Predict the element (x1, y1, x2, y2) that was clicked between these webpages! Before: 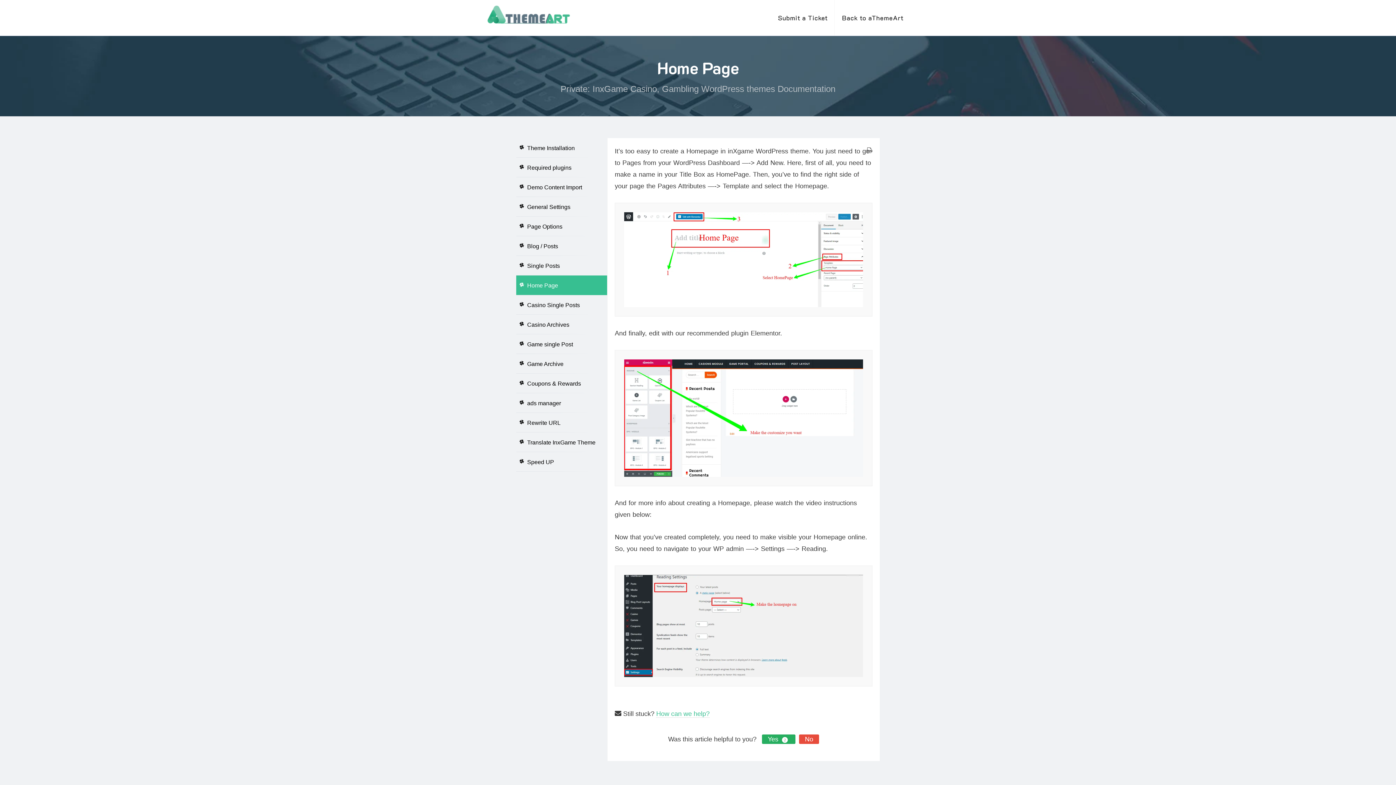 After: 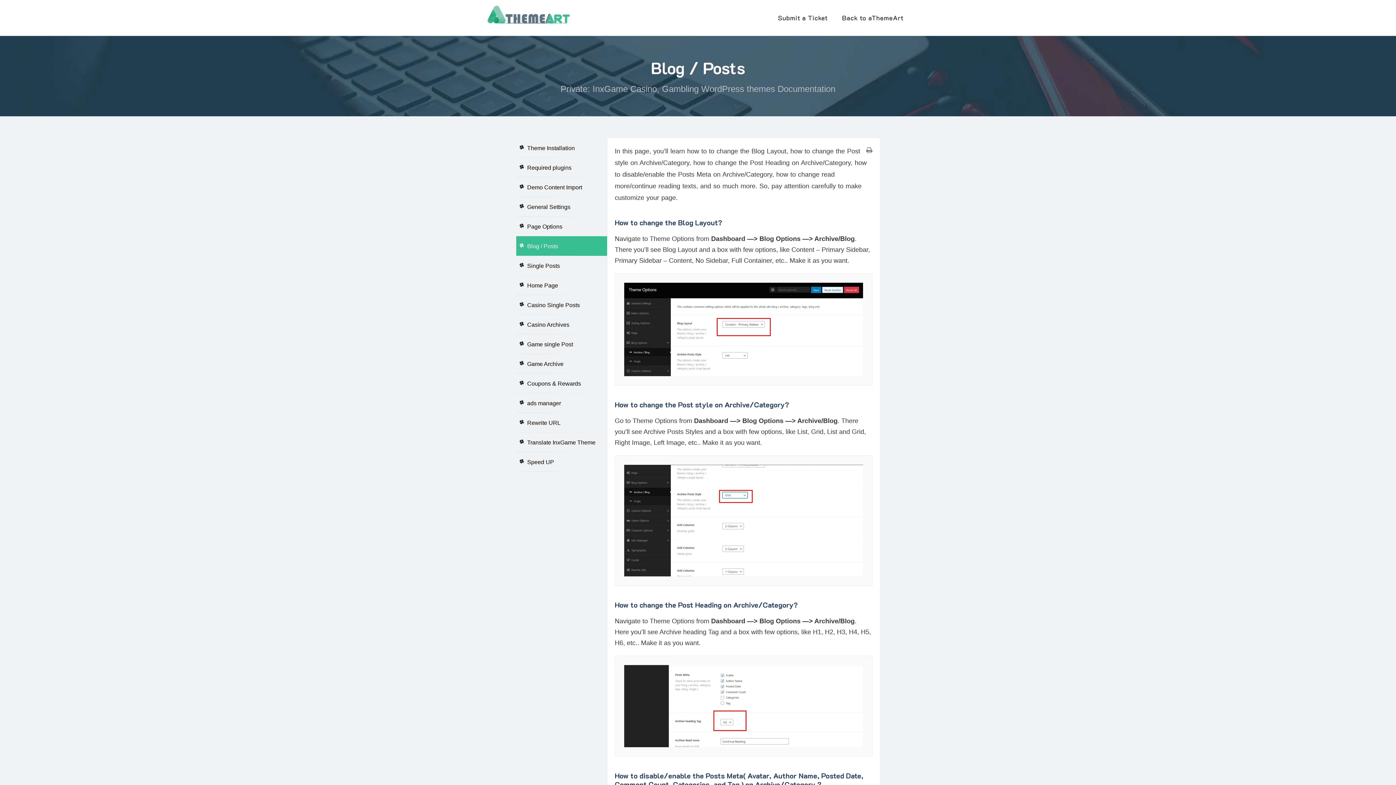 Action: bbox: (516, 236, 607, 255) label: Blog / Posts